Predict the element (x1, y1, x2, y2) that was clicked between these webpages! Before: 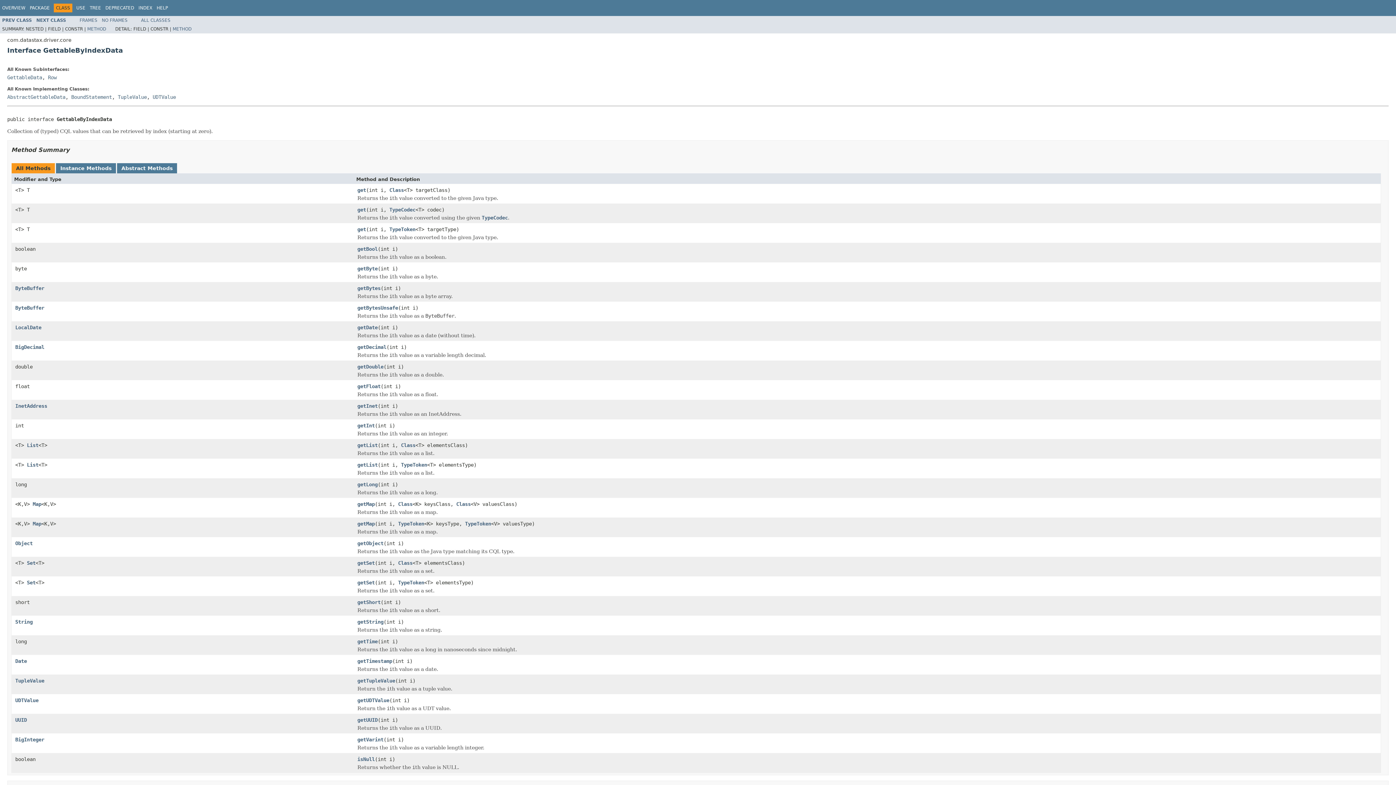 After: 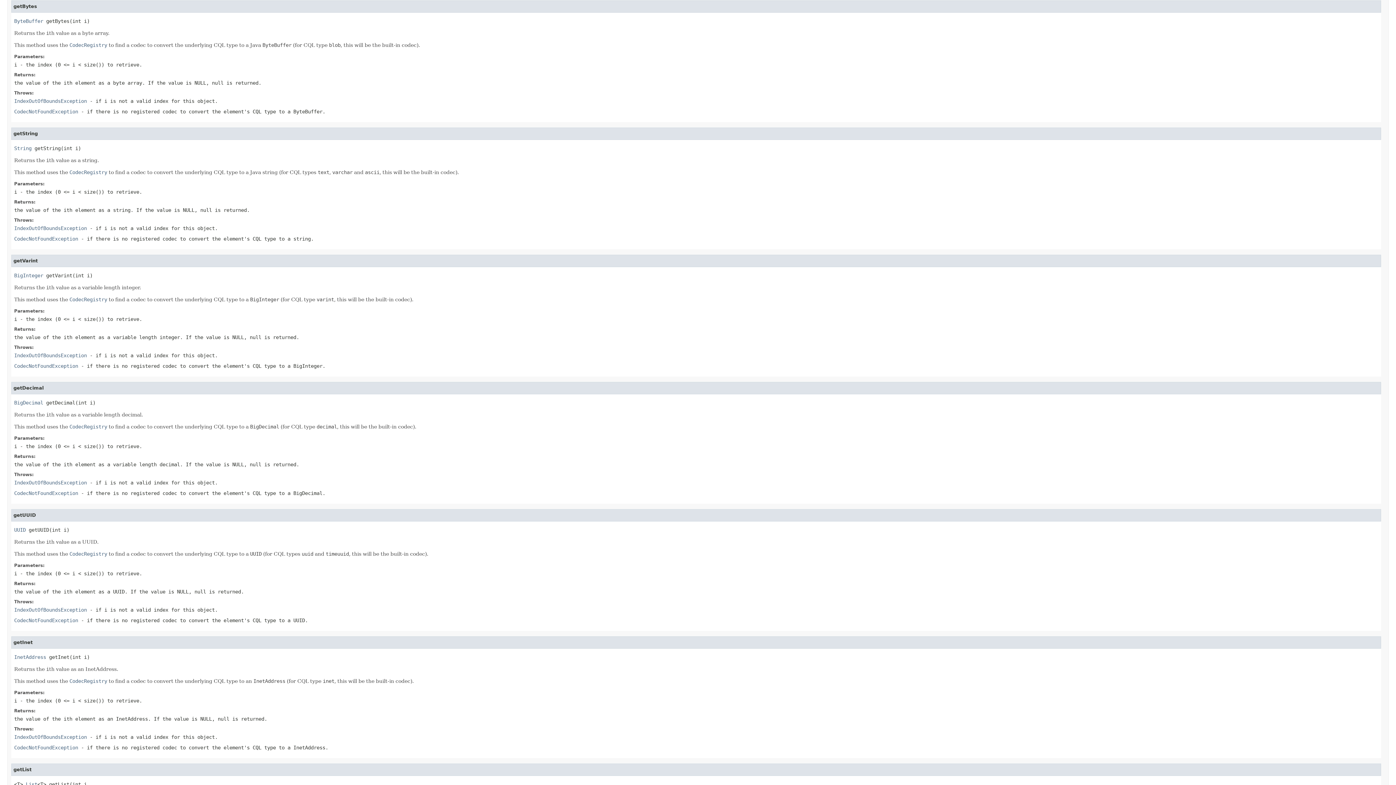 Action: label: getBytes bbox: (357, 285, 380, 292)